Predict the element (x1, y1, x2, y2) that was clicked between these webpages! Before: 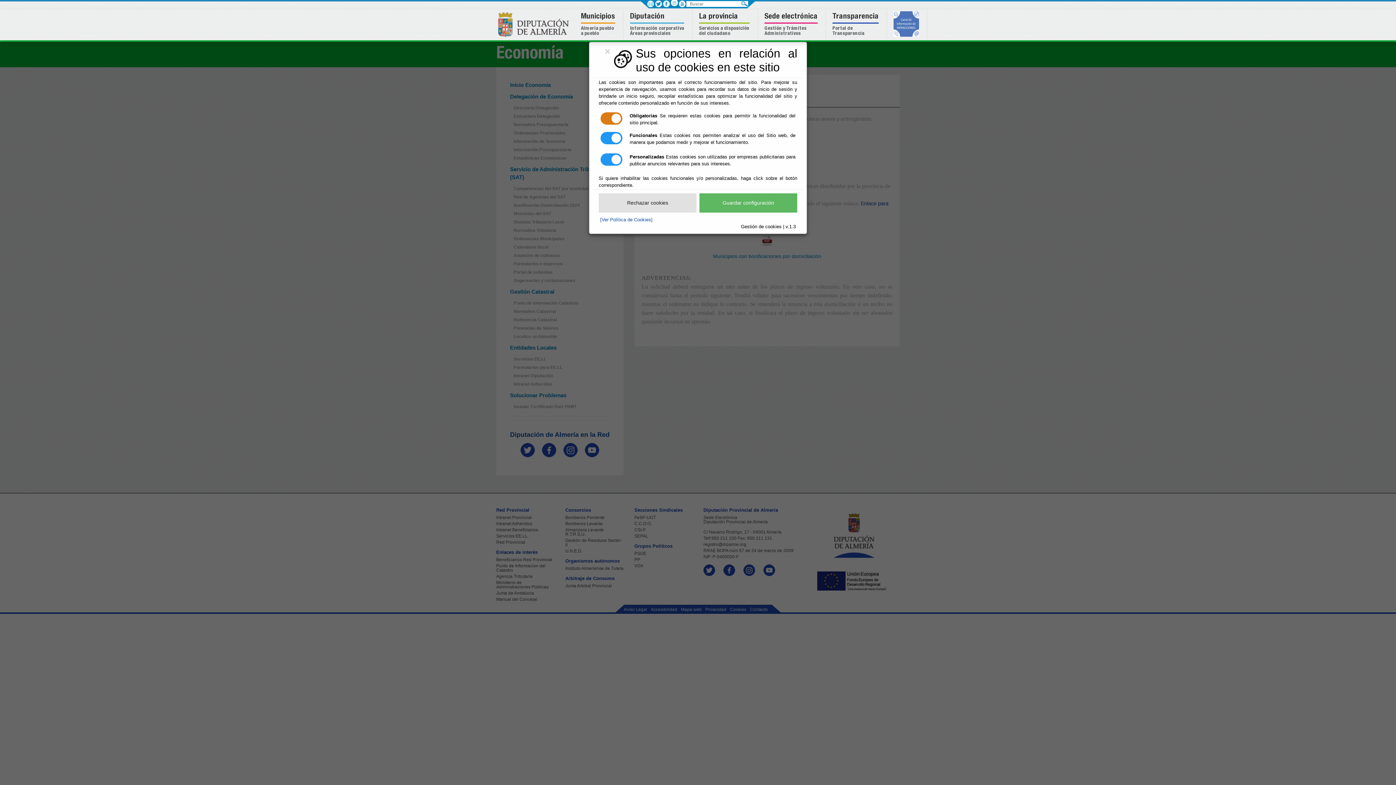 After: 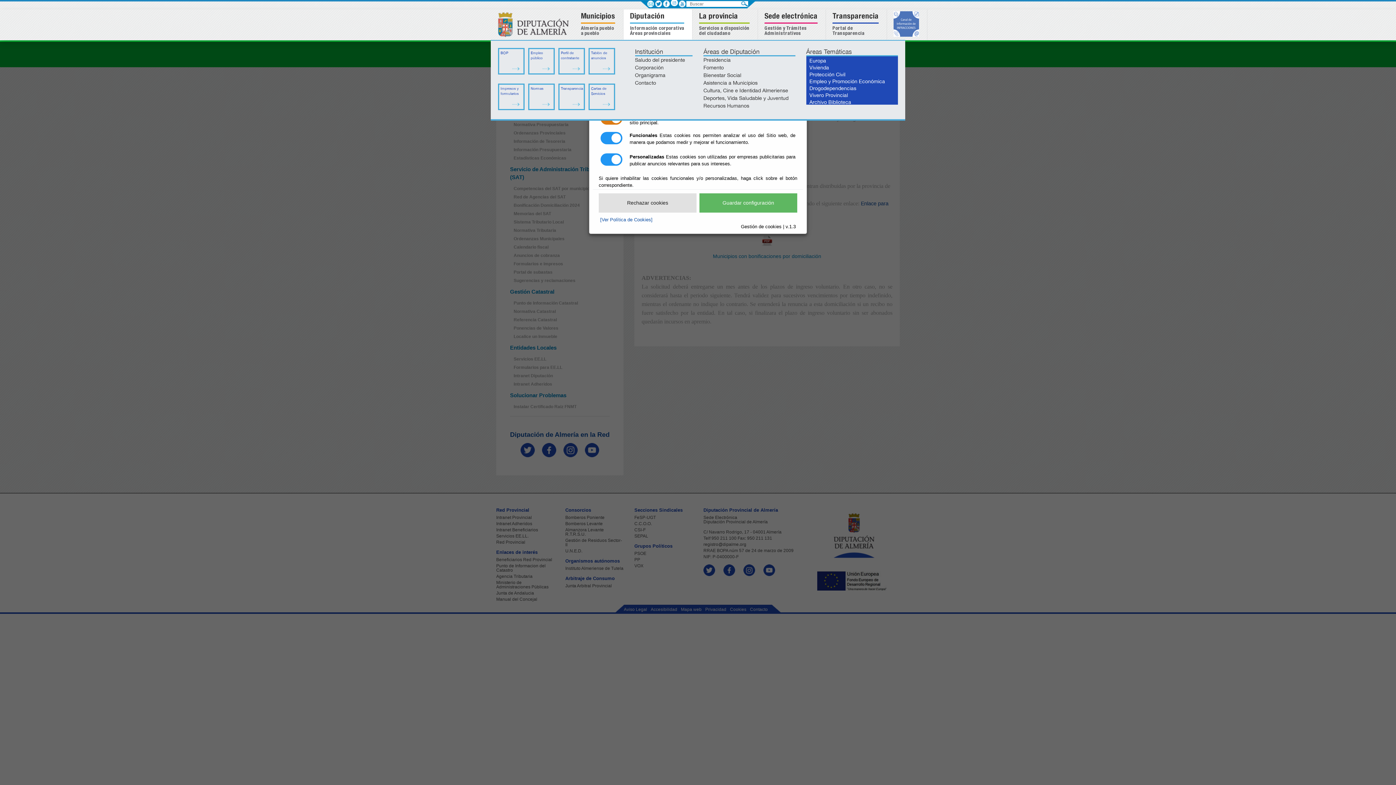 Action: label: Diputación

Información corporativa
Áreas provinciales bbox: (623, 9, 692, 39)